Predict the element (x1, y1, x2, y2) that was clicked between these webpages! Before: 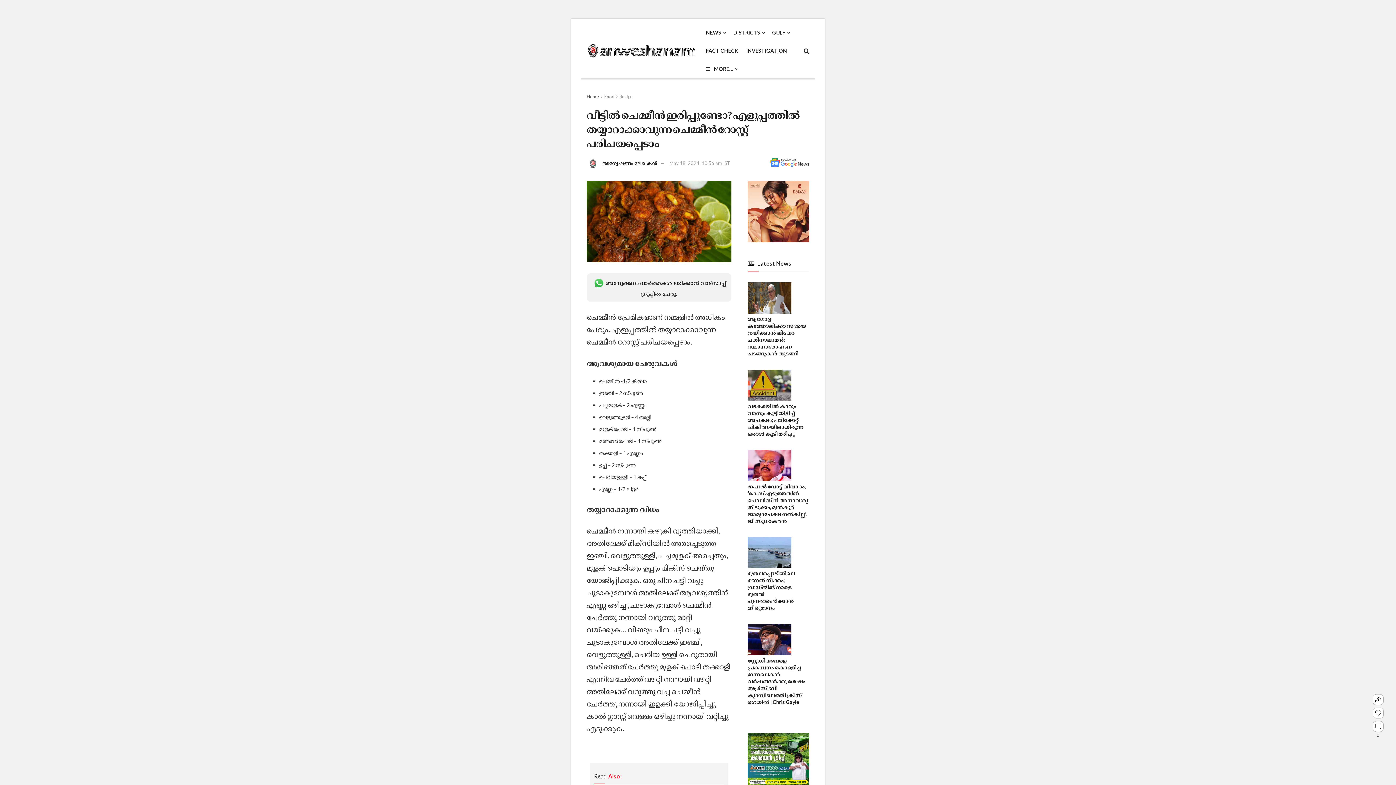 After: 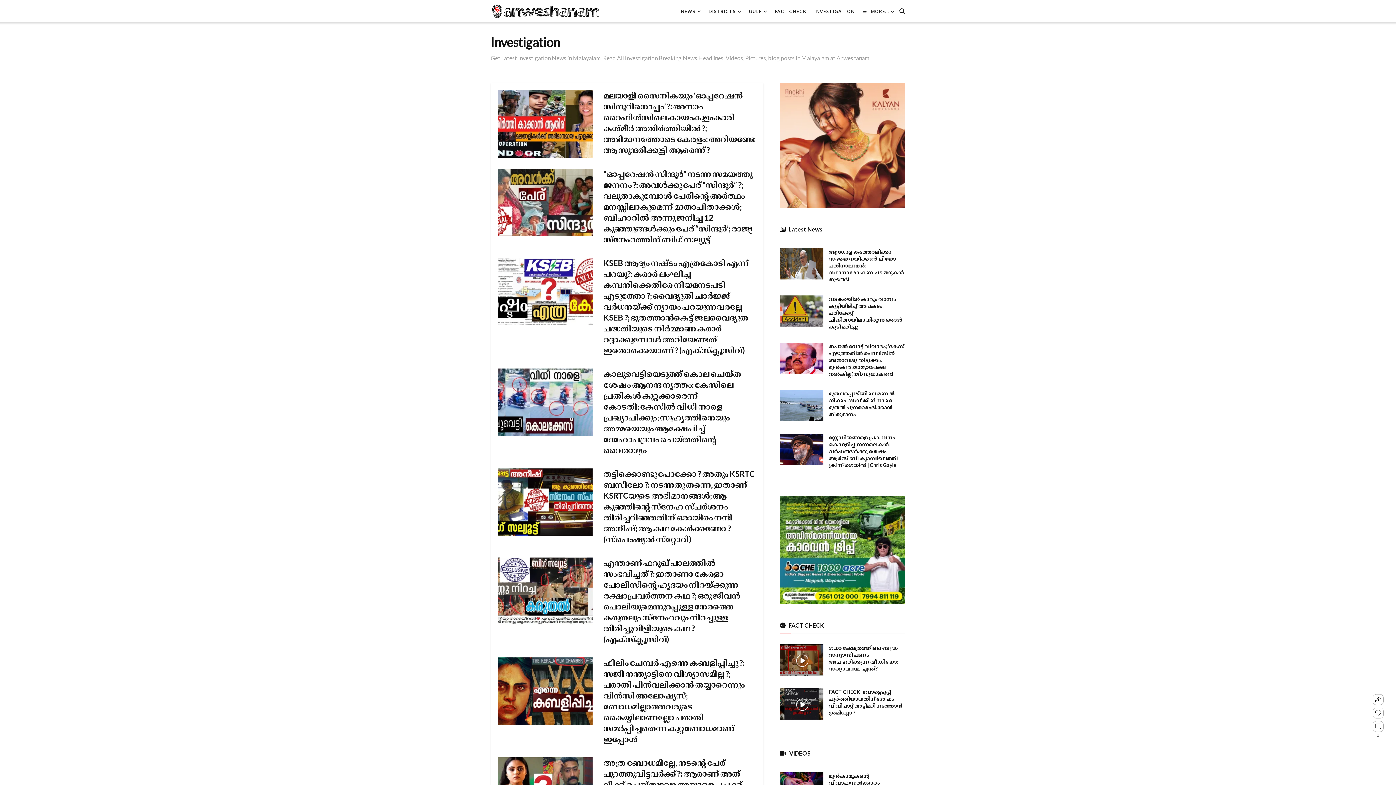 Action: bbox: (746, 45, 787, 56) label: INVESTIGATION